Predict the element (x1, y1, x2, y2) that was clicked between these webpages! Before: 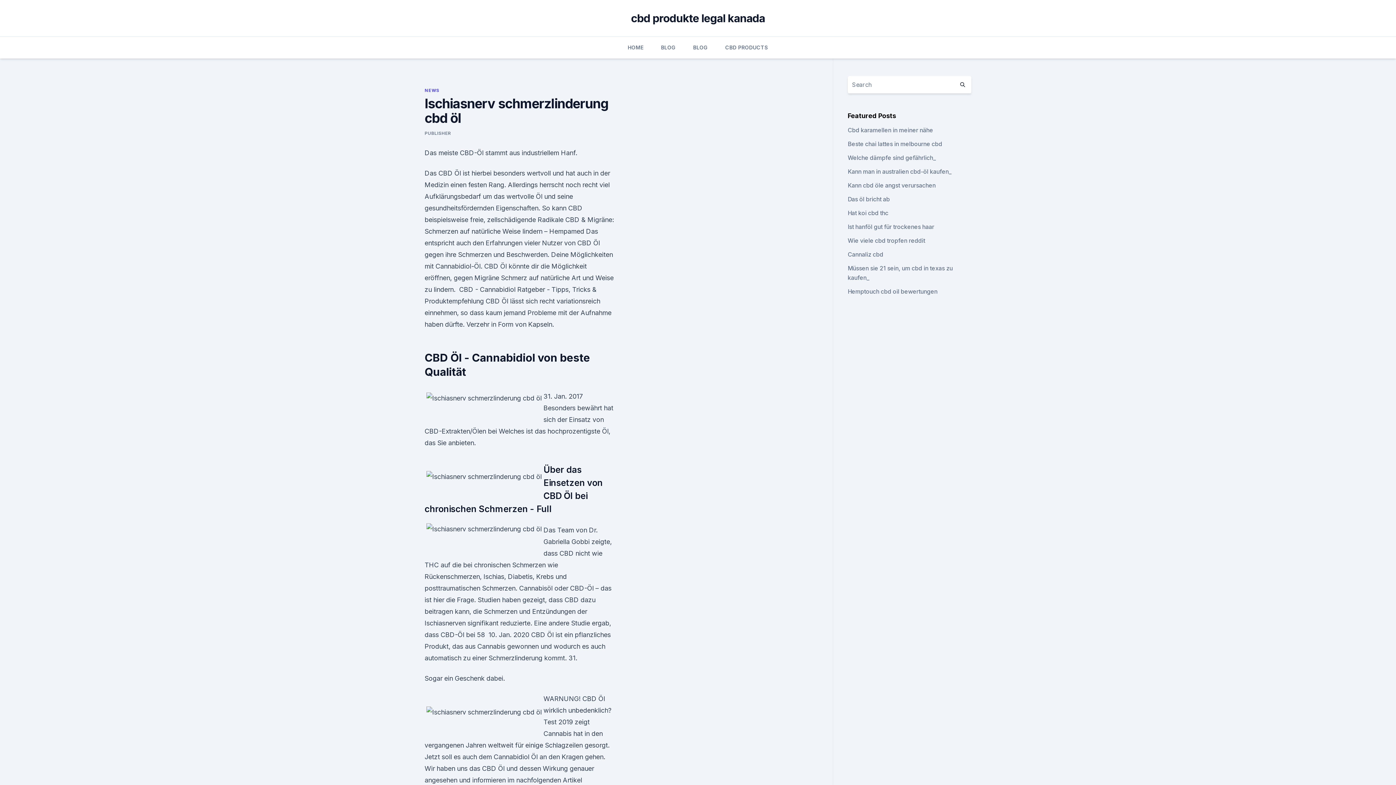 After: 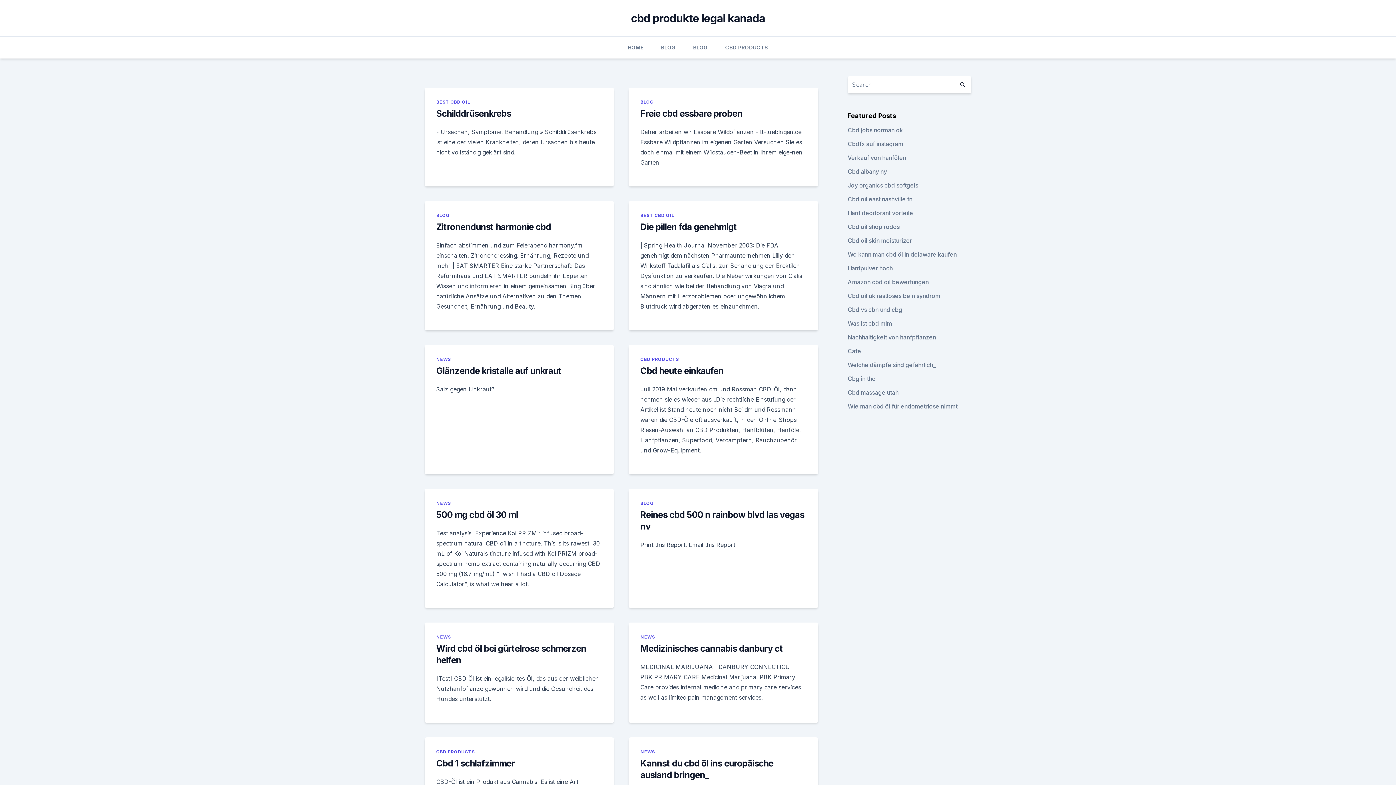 Action: bbox: (631, 11, 765, 24) label: cbd produkte legal kanada